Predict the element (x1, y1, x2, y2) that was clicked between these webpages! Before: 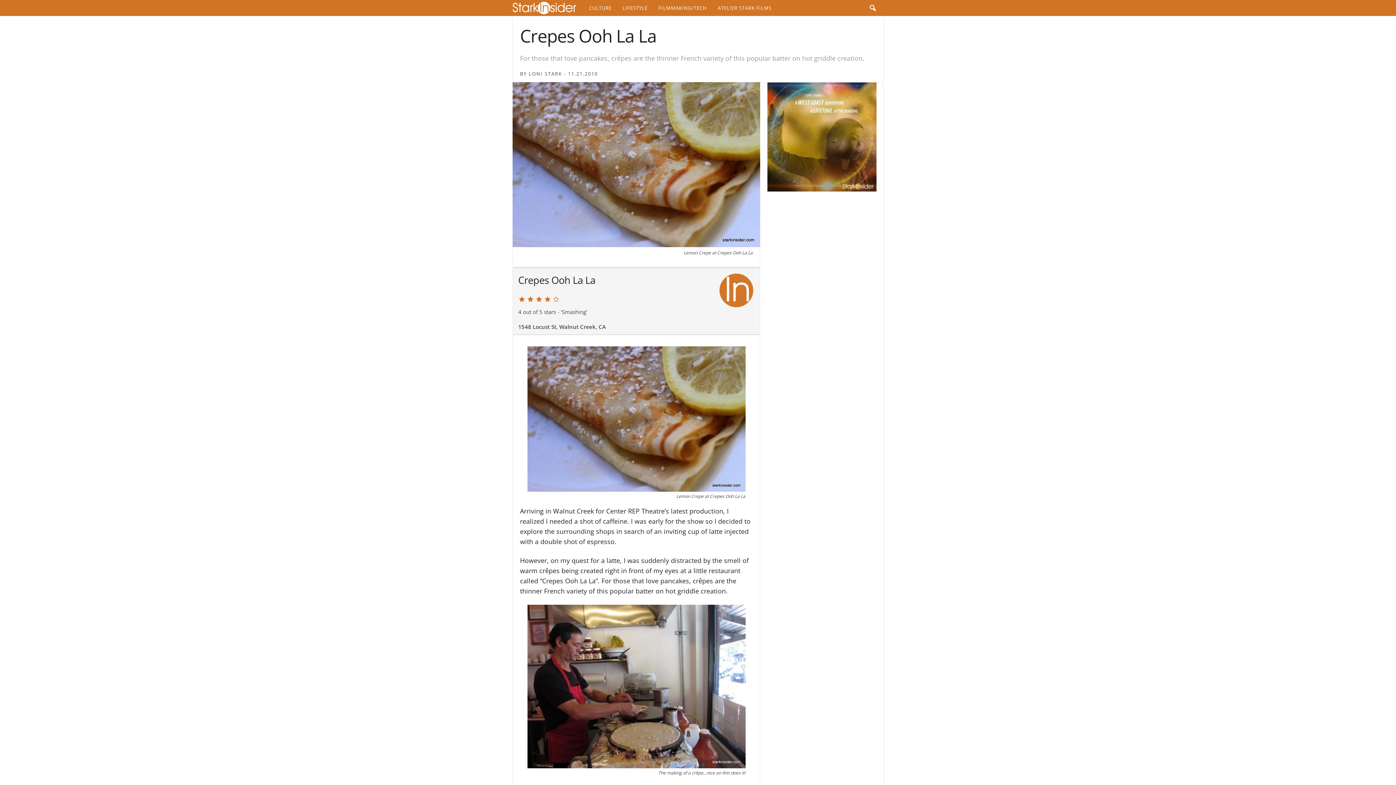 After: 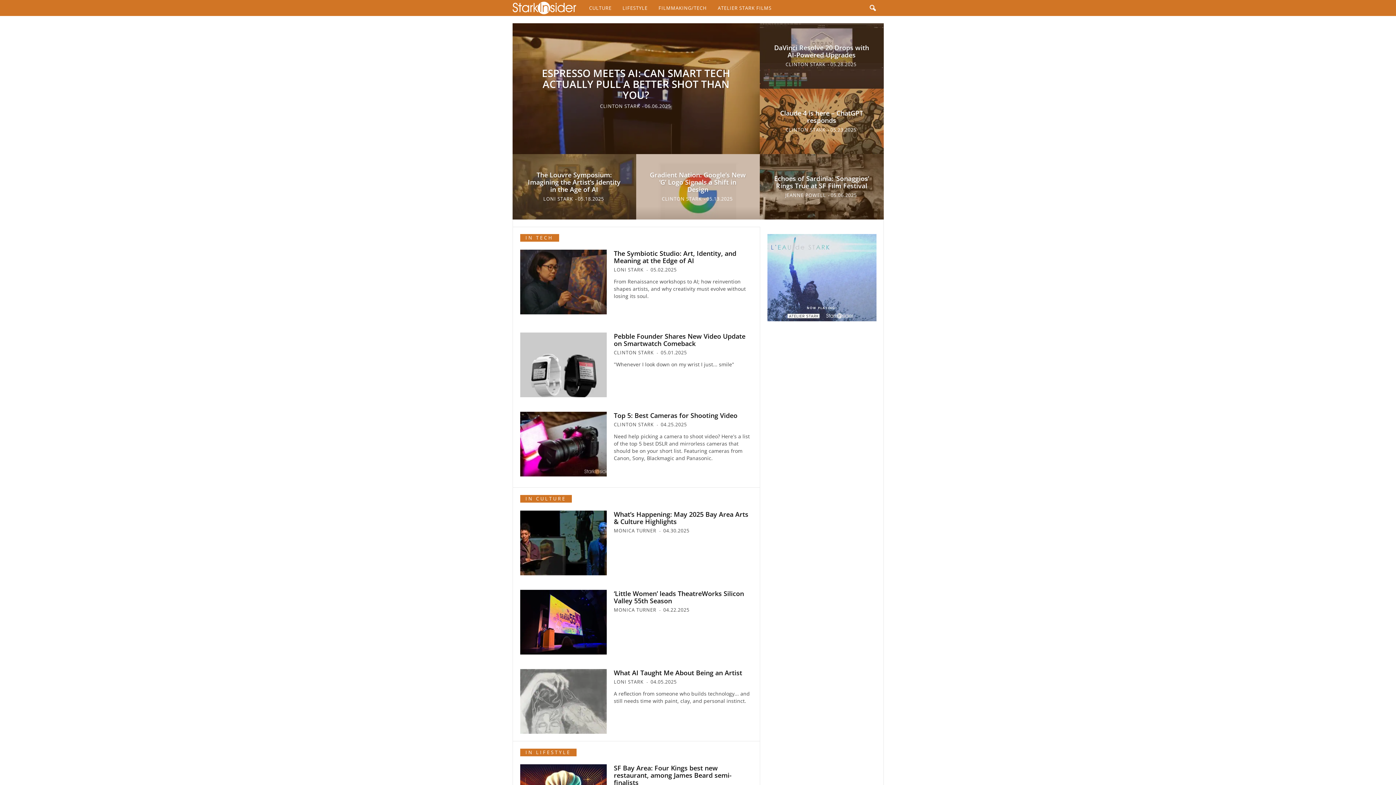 Action: bbox: (718, 272, 754, 309)